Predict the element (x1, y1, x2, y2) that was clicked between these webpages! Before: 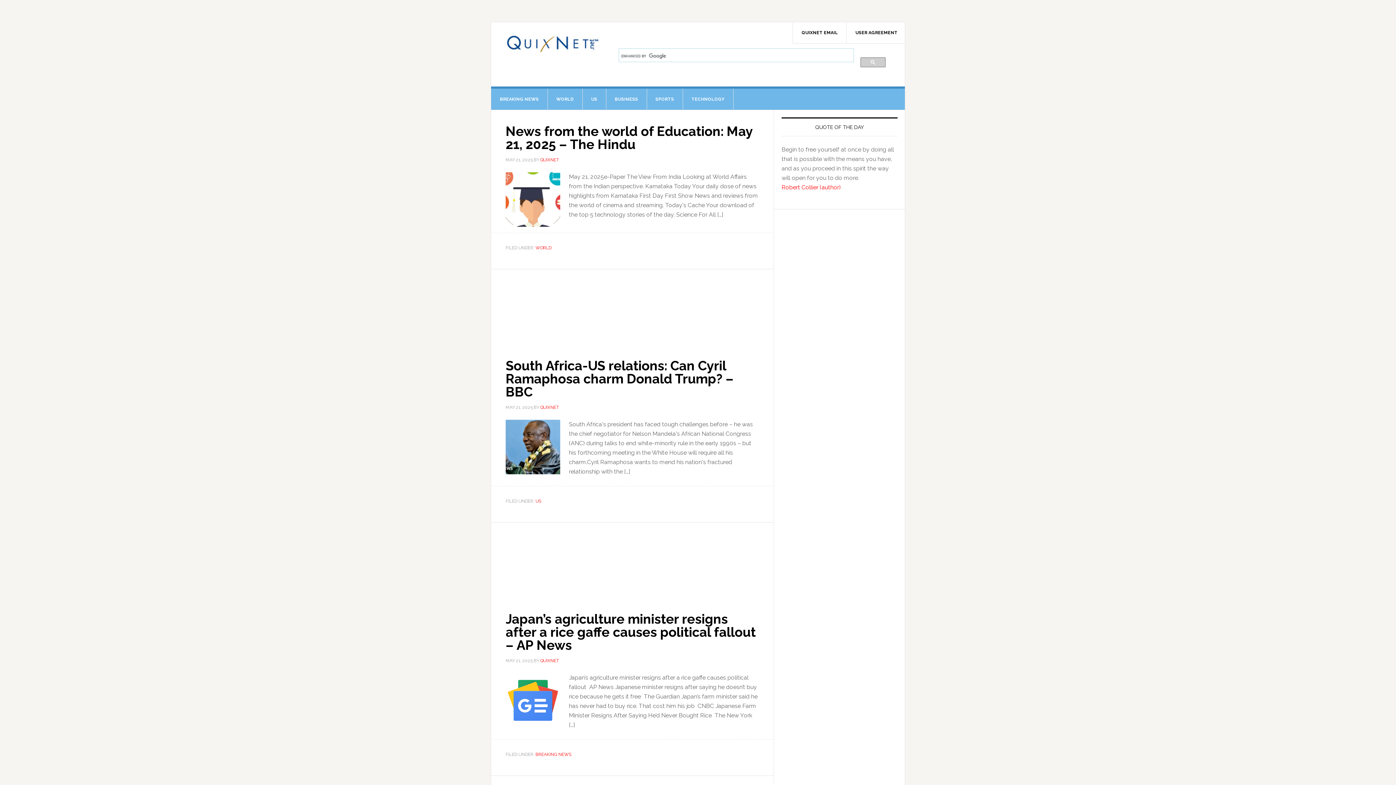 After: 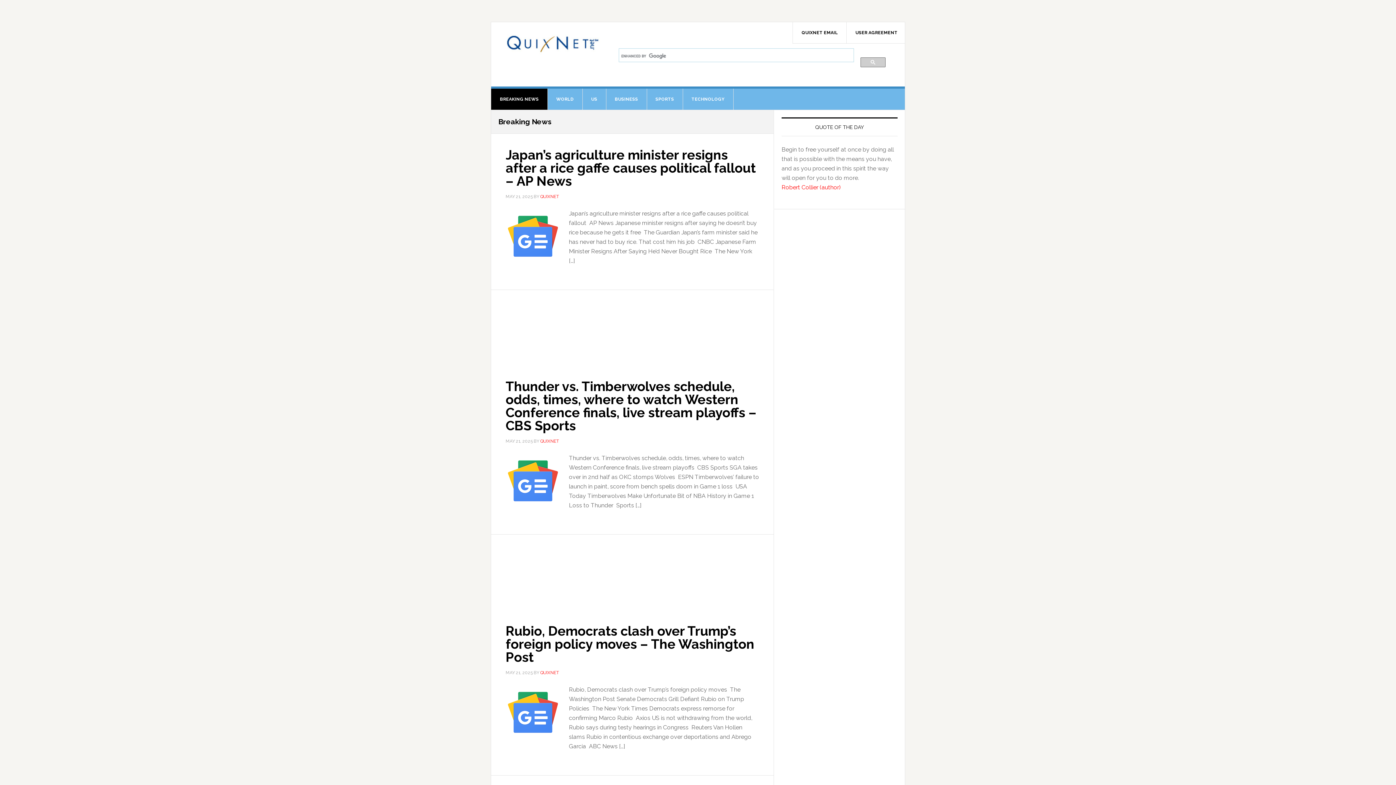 Action: label: BREAKING NEWS bbox: (491, 88, 548, 109)